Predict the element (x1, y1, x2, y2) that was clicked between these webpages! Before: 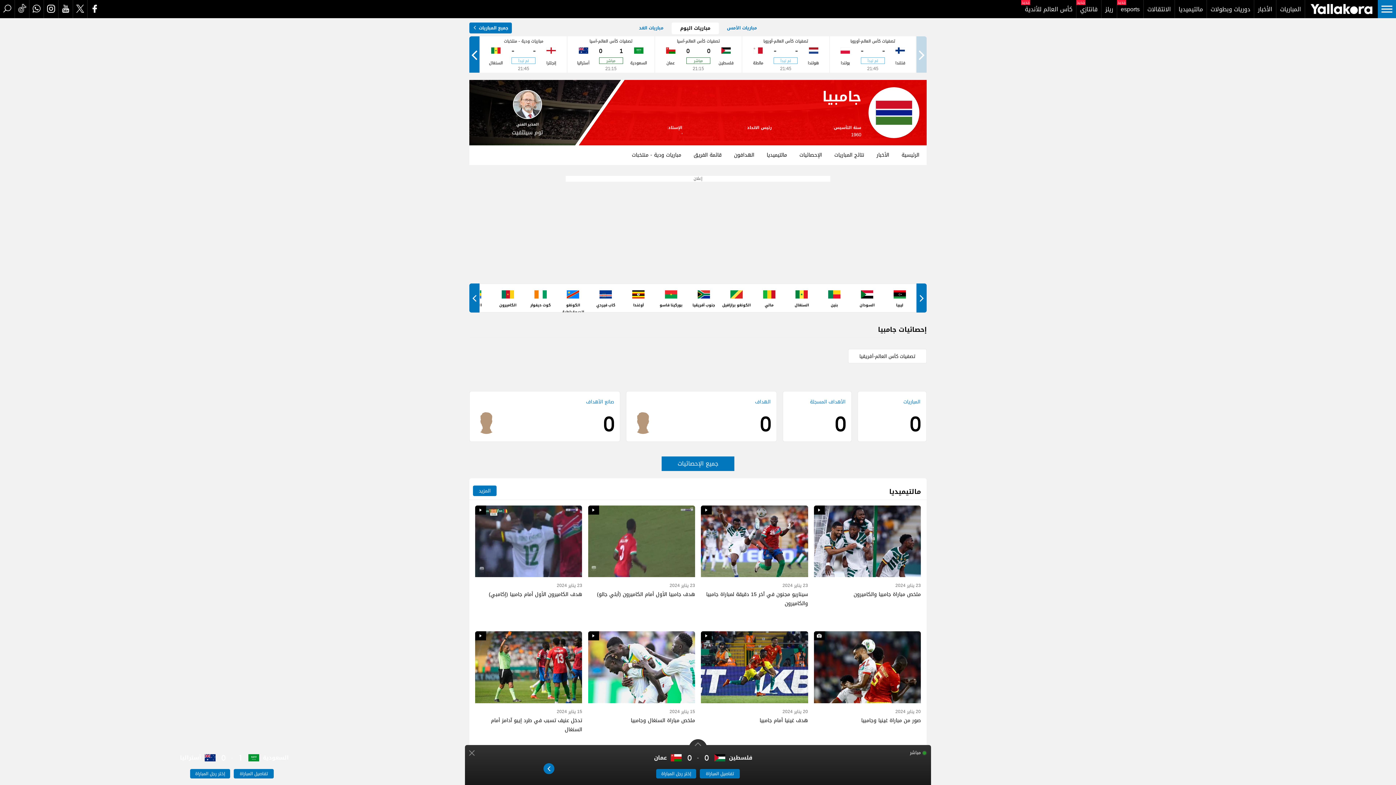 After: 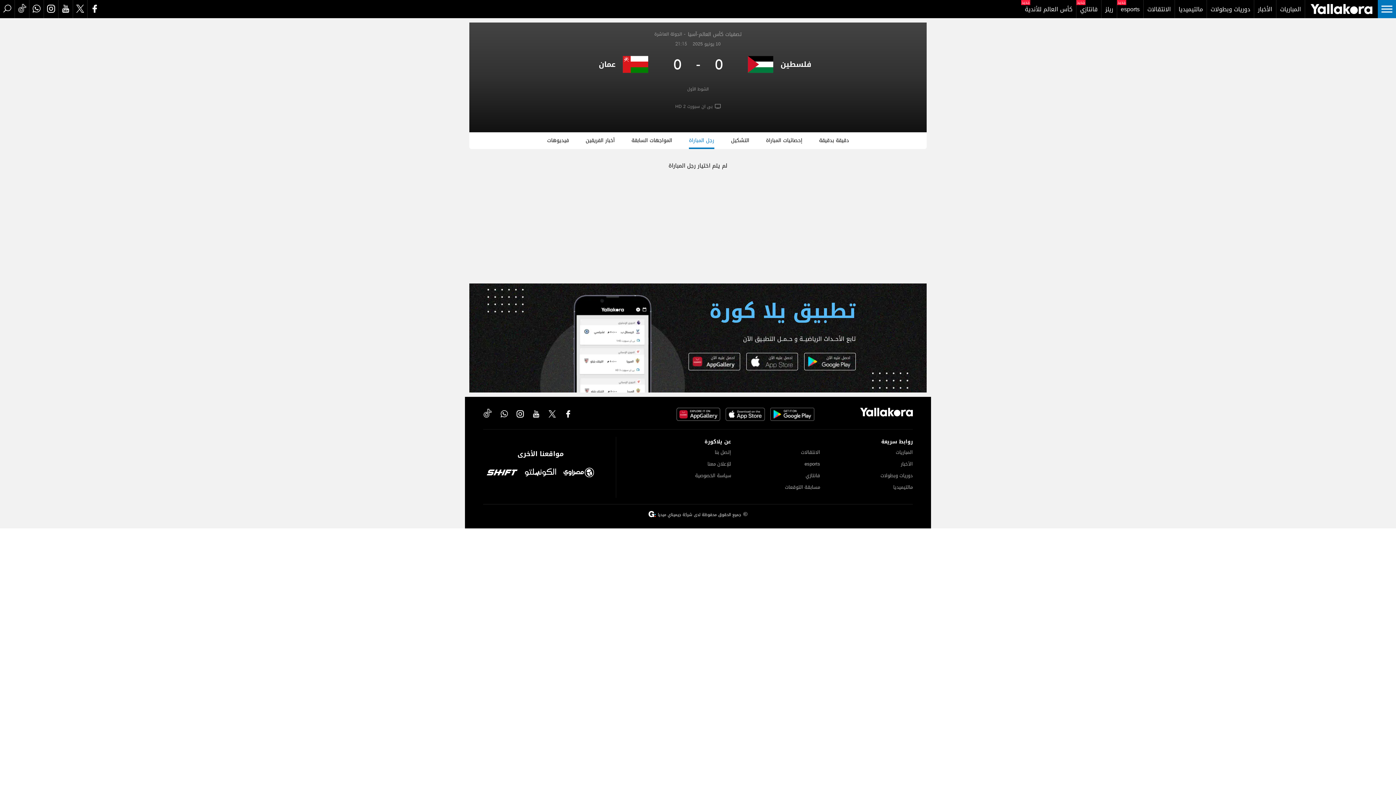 Action: label: إختر رجل المباراة bbox: (656, 769, 696, 778)